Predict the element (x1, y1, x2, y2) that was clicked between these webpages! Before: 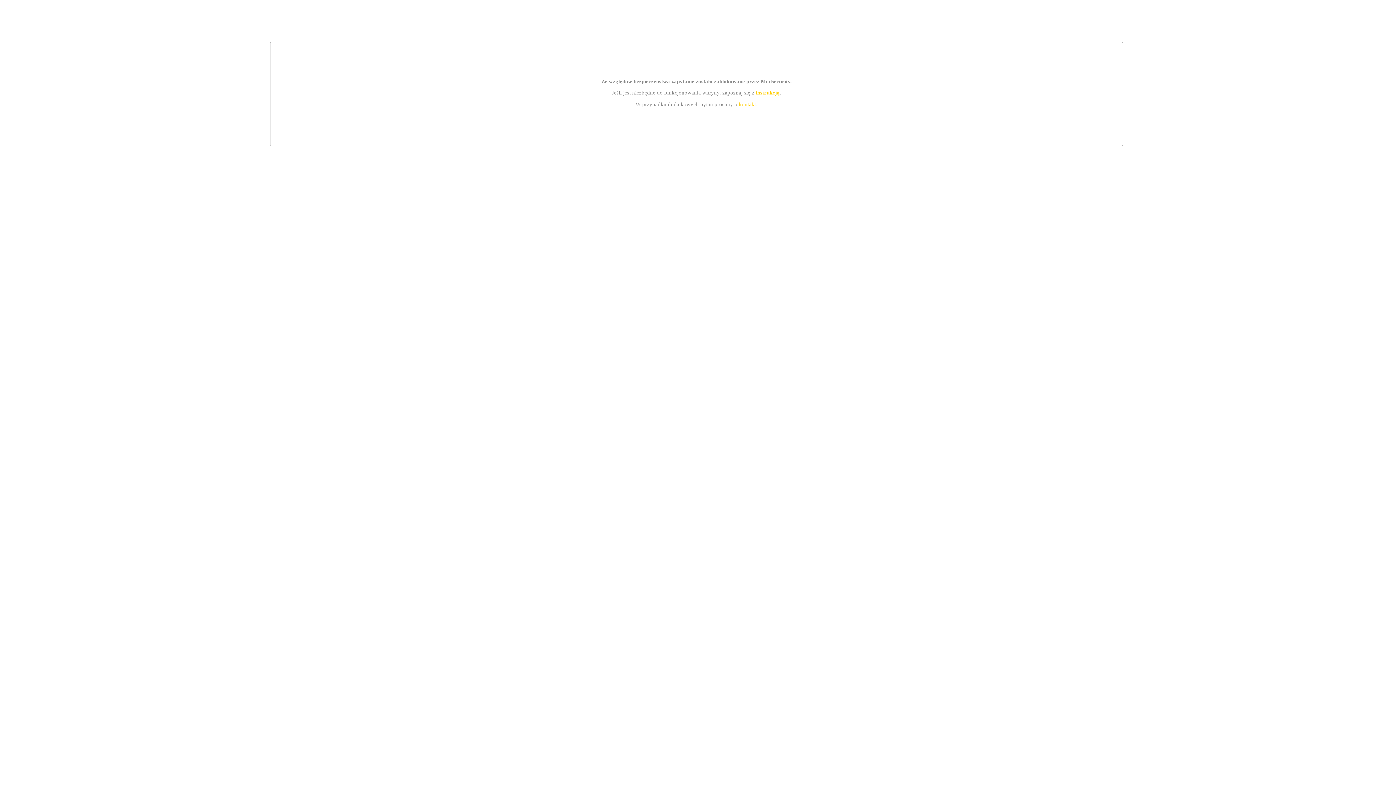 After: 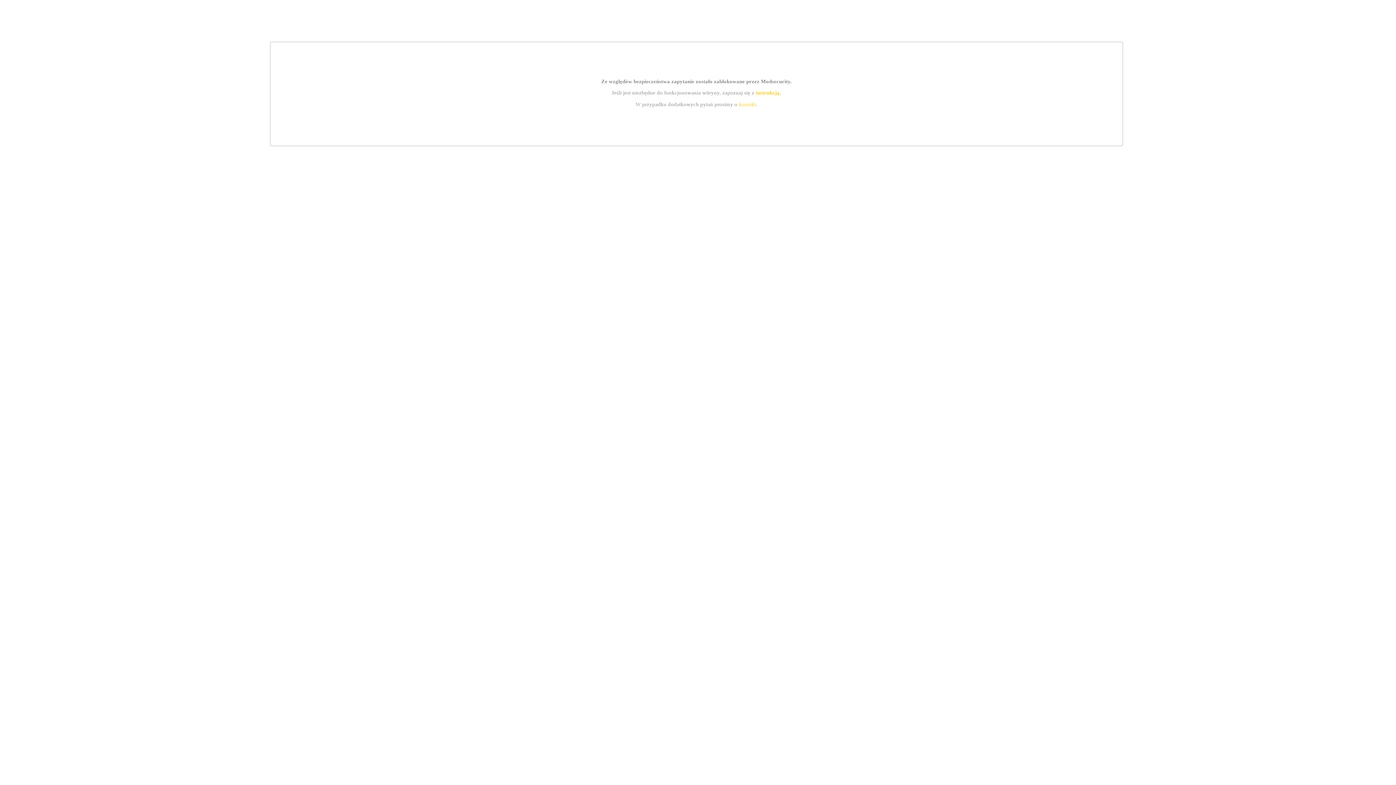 Action: bbox: (755, 89, 779, 95) label: instrukcją